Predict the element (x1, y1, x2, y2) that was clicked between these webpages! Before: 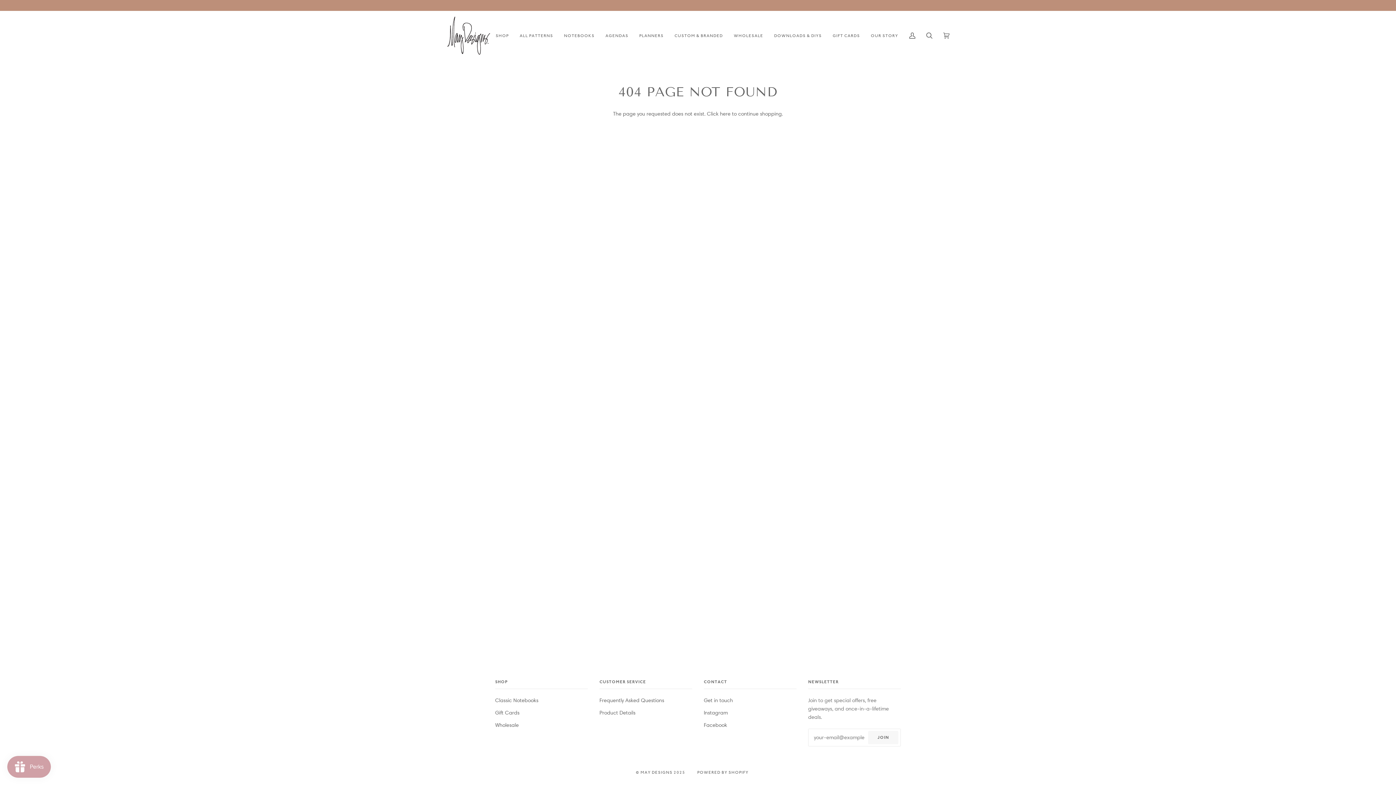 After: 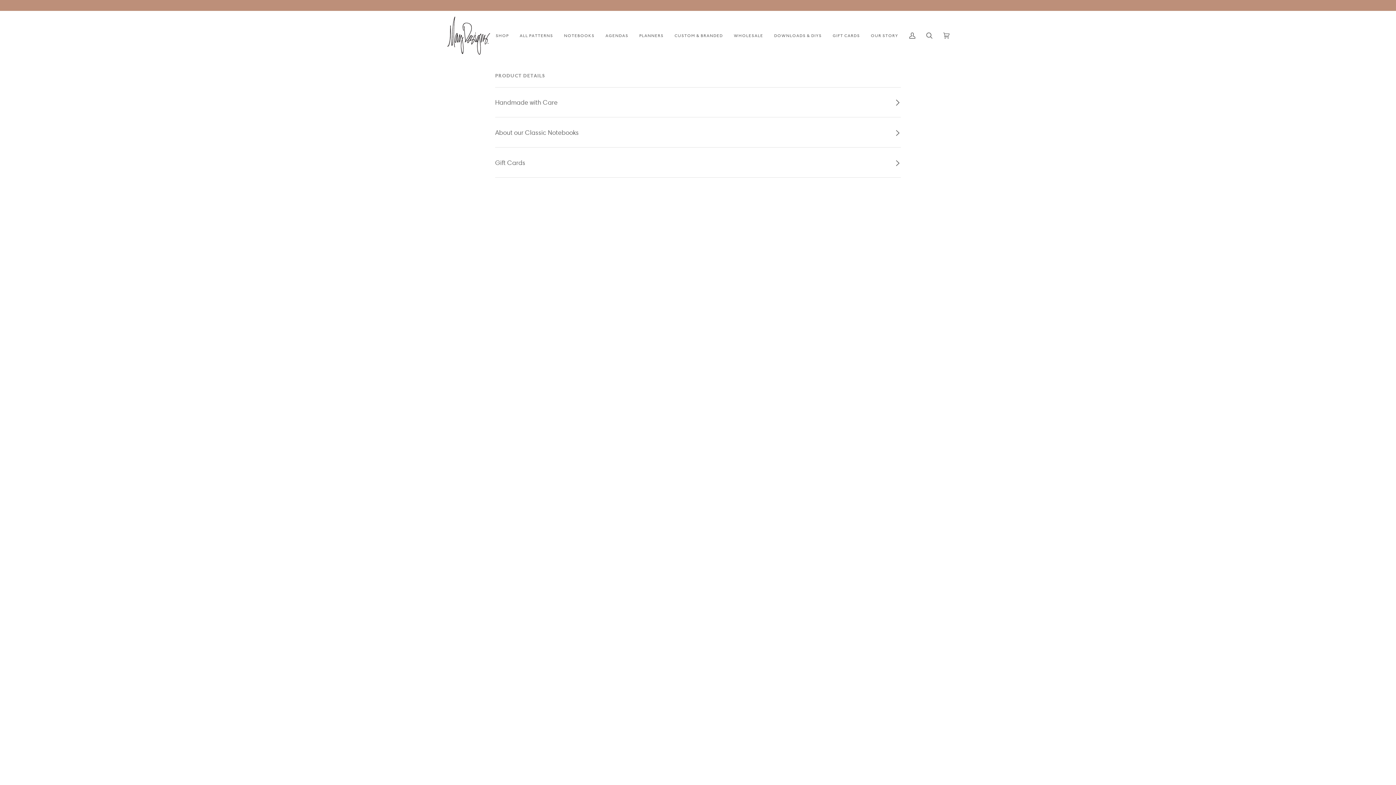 Action: bbox: (599, 709, 635, 716) label: Product Details